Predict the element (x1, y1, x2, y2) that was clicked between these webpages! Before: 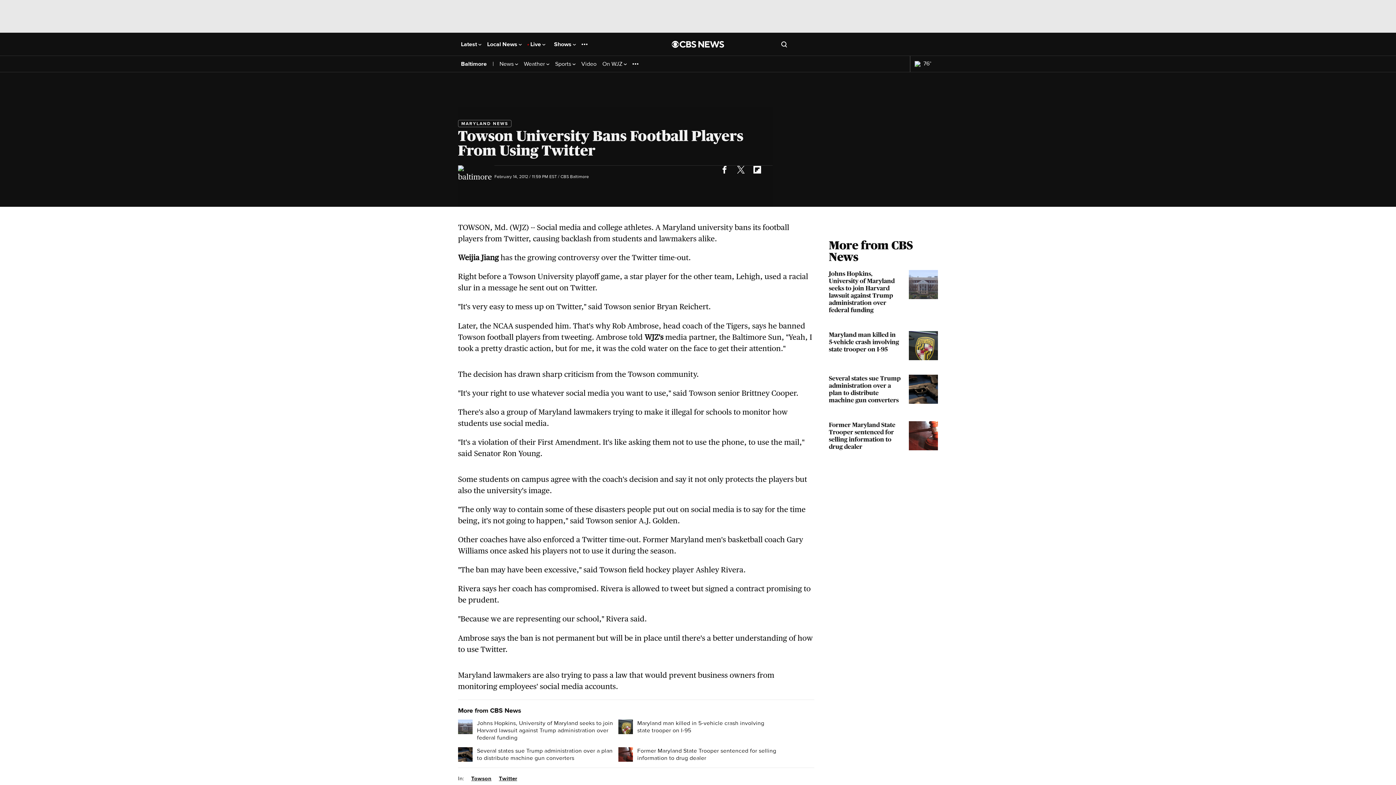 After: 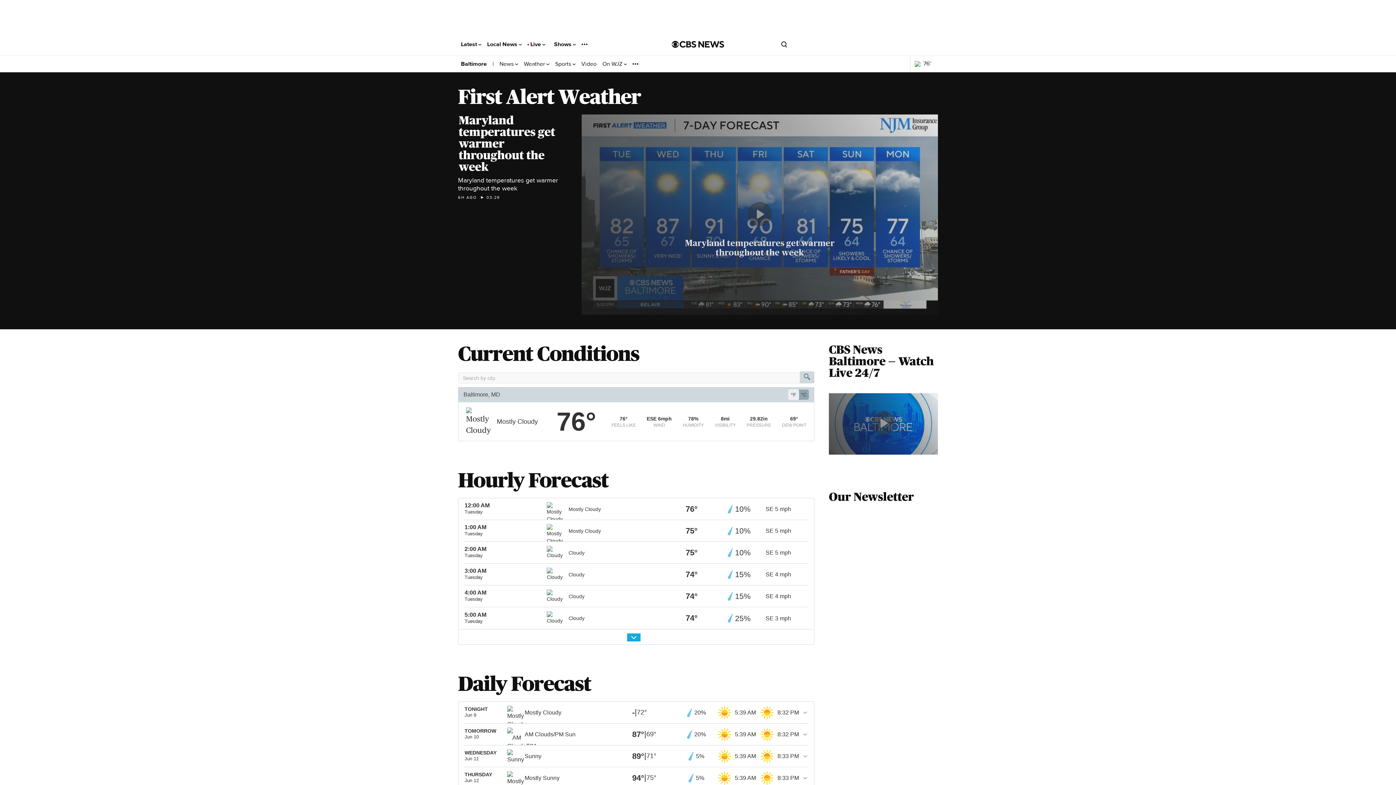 Action: label: Weather  bbox: (524, 60, 549, 67)